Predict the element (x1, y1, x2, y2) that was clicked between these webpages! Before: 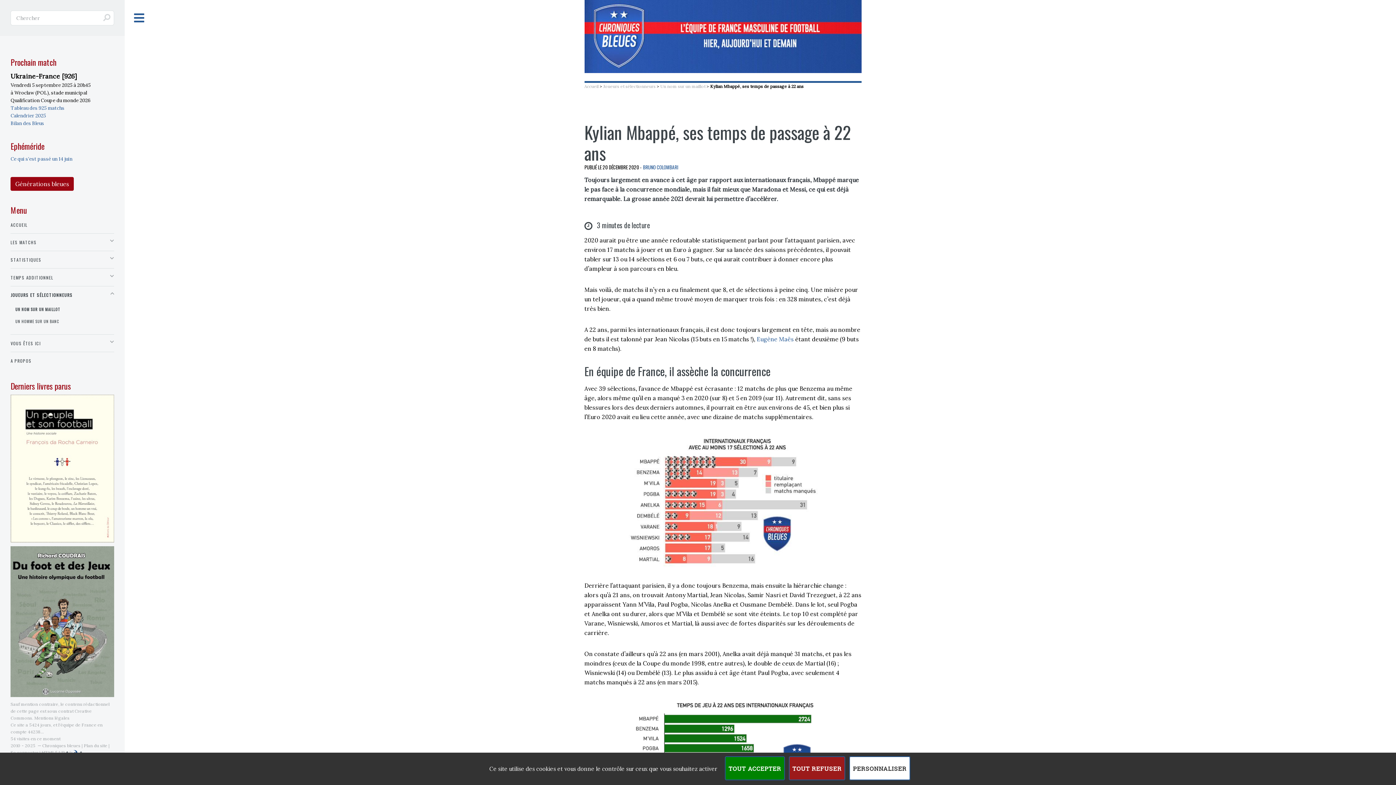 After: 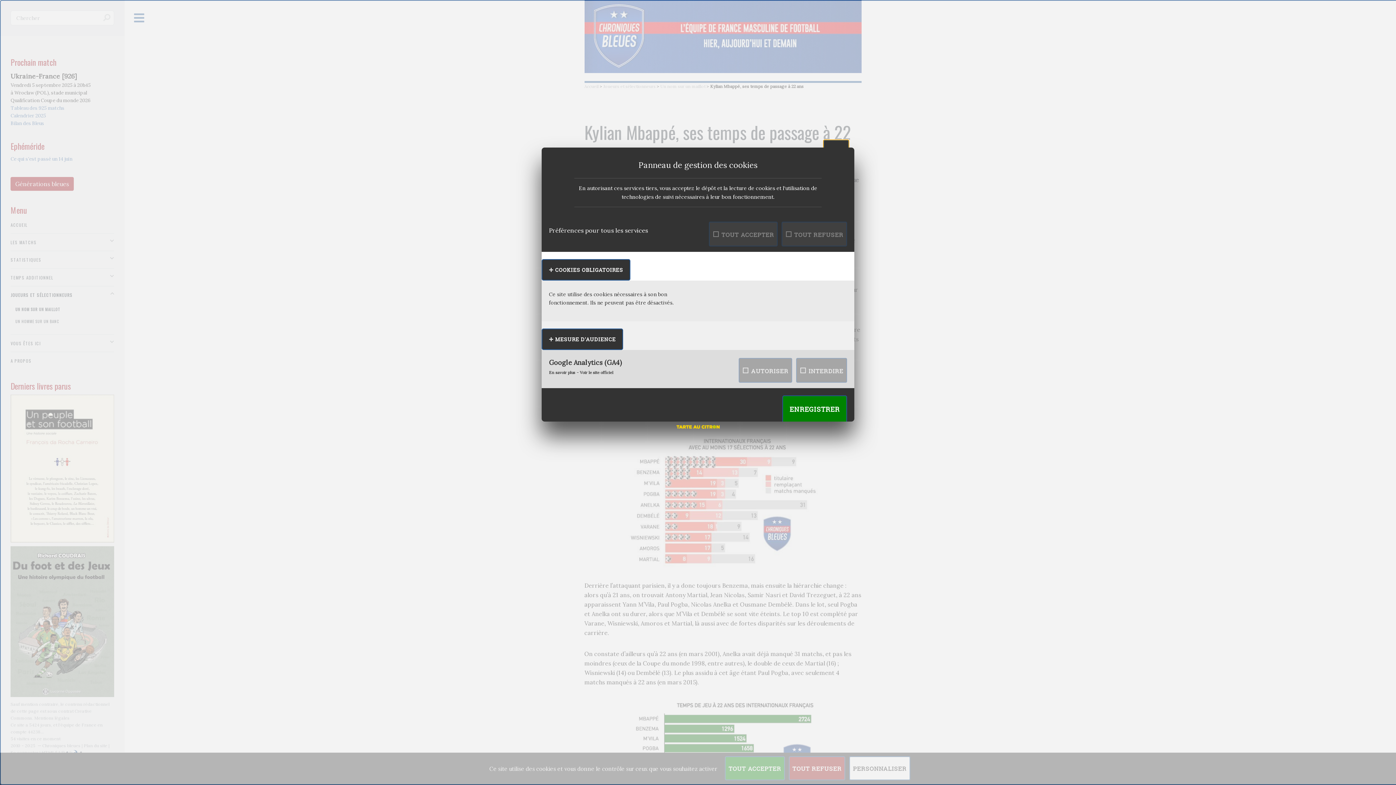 Action: label: Personnaliser (fenêtre modale) bbox: (849, 756, 910, 780)